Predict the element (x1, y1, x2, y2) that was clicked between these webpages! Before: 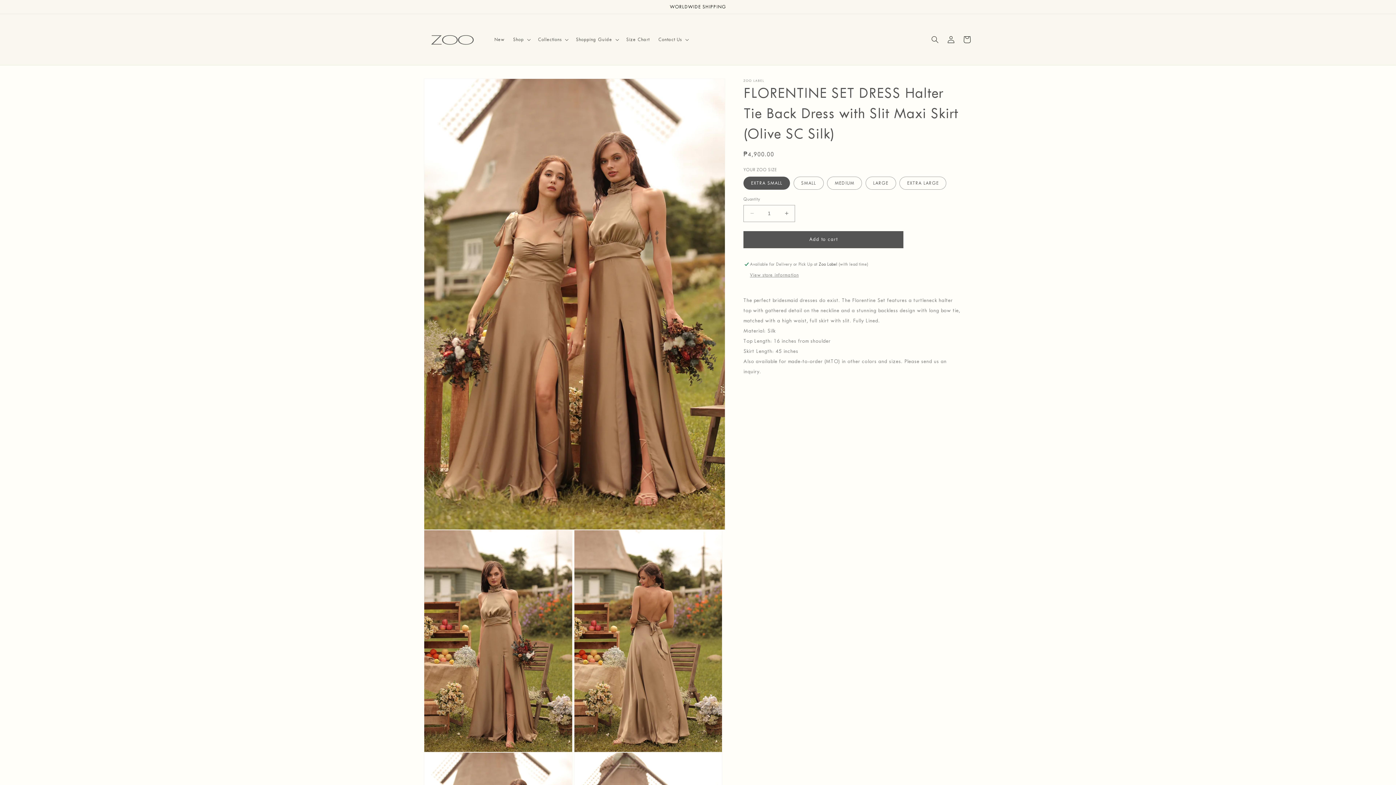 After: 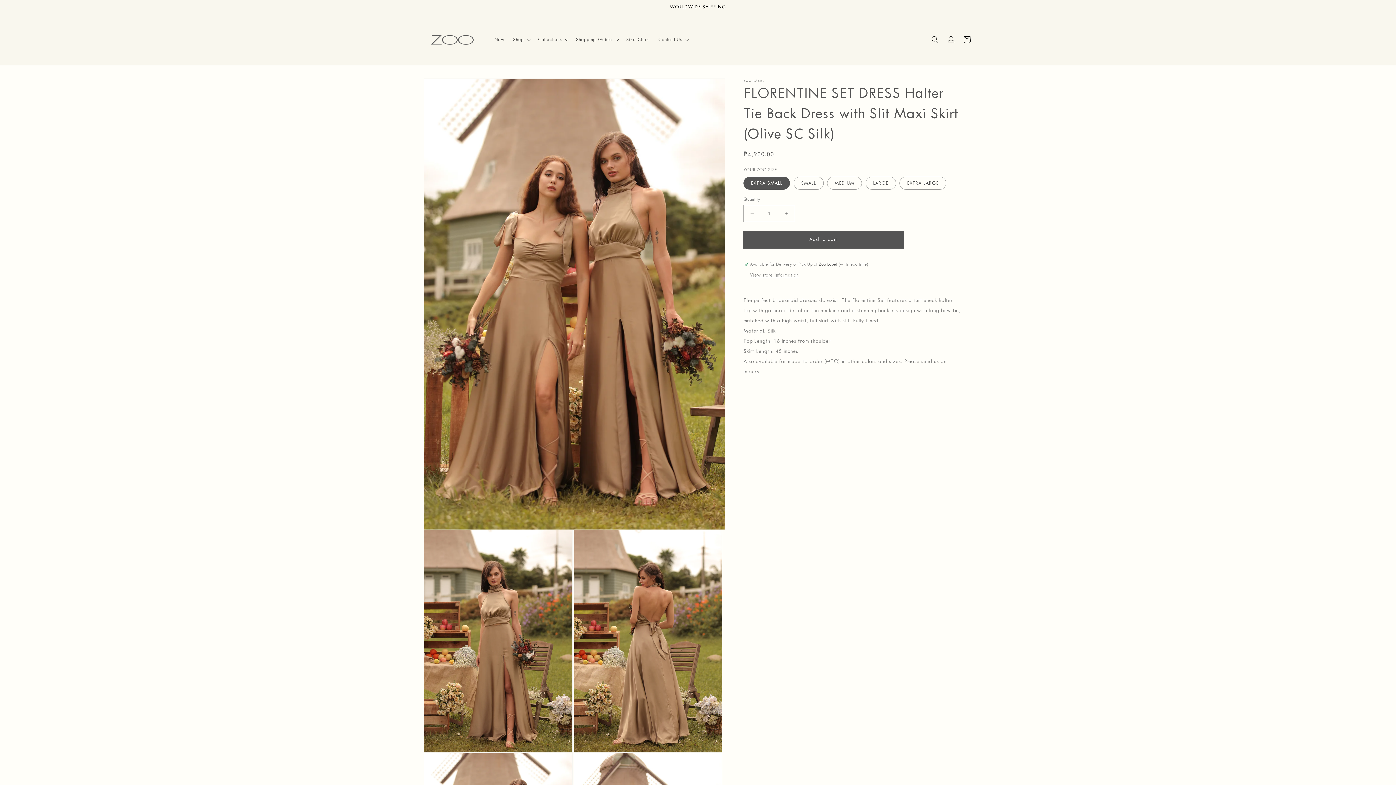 Action: label: Add to cart bbox: (743, 231, 903, 248)